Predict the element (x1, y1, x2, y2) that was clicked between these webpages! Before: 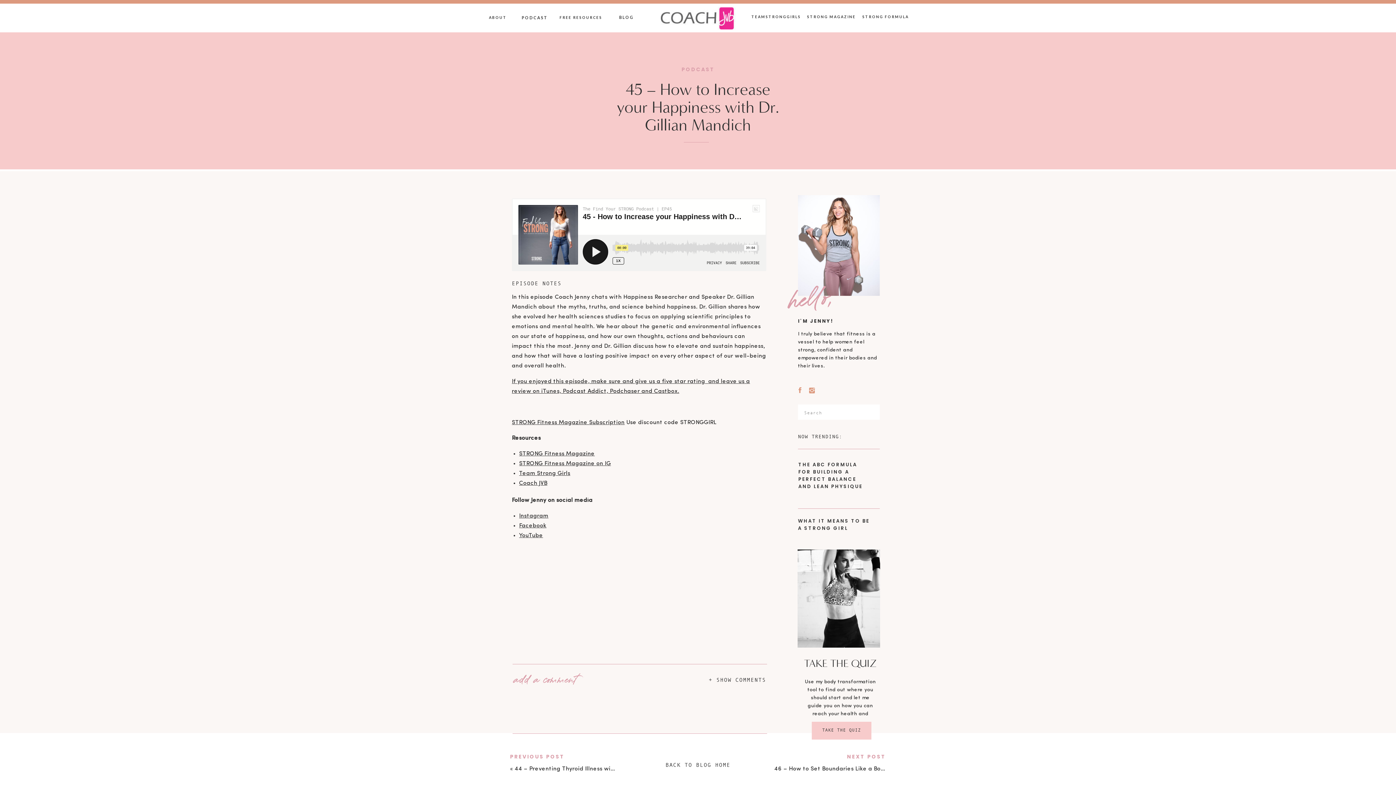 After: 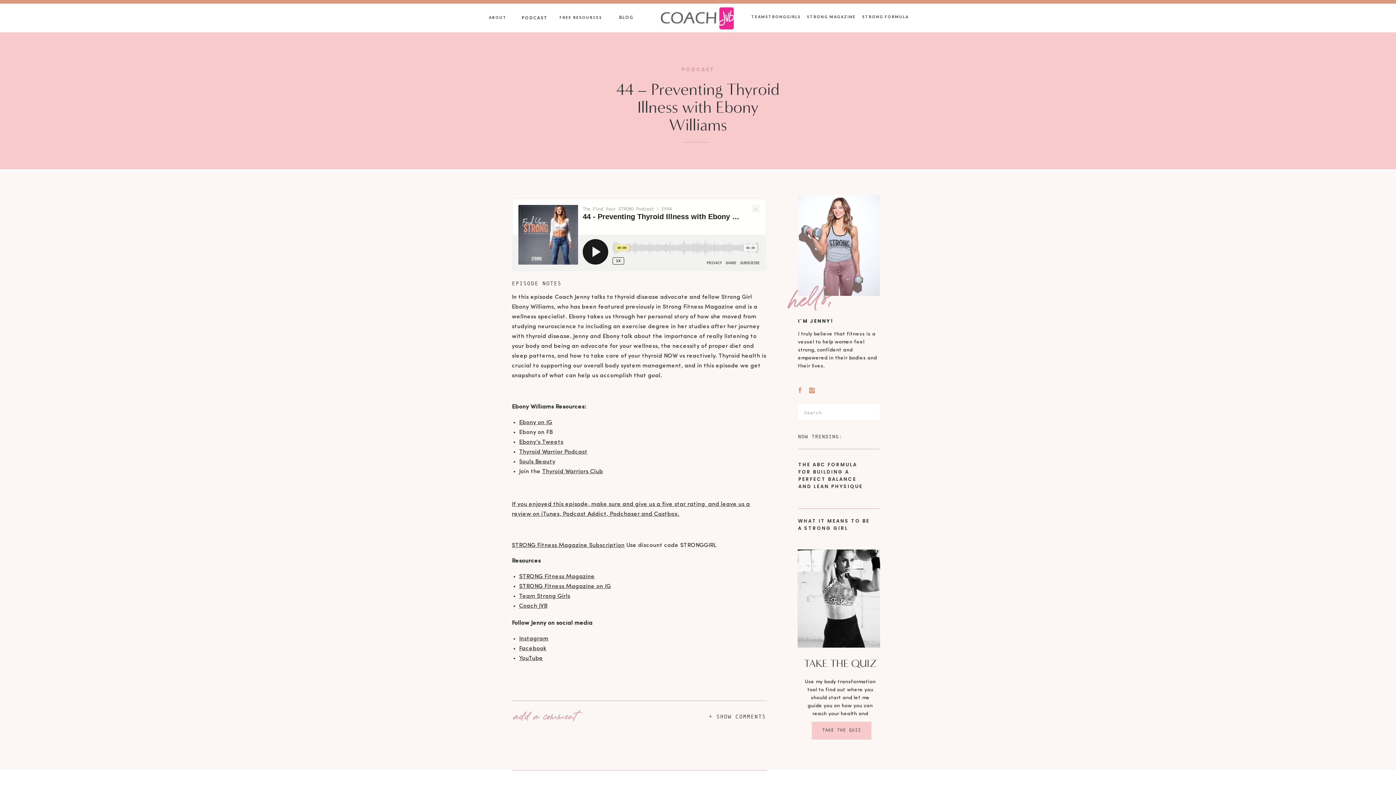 Action: bbox: (514, 766, 660, 772) label: 44 – Preventing Thyroid Illness with Ebony Williams